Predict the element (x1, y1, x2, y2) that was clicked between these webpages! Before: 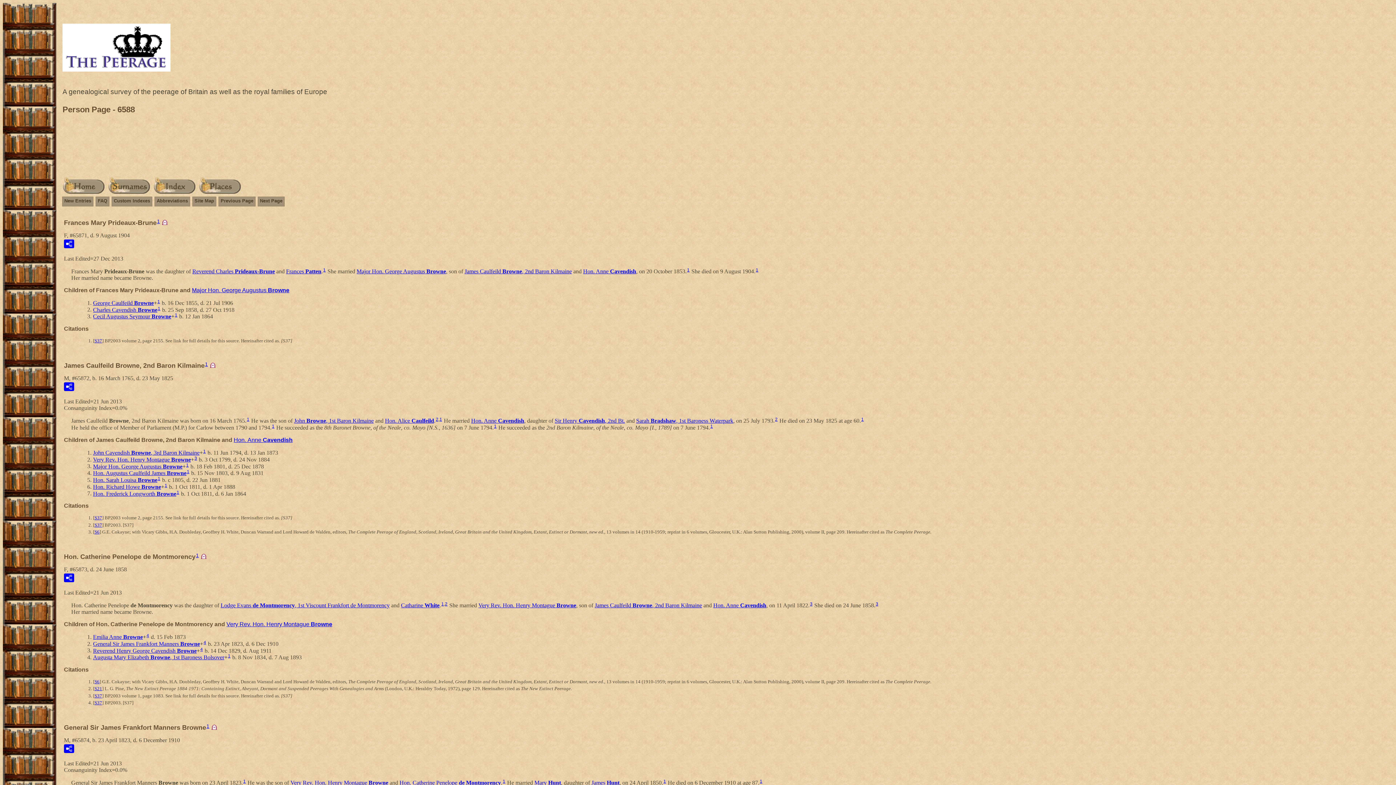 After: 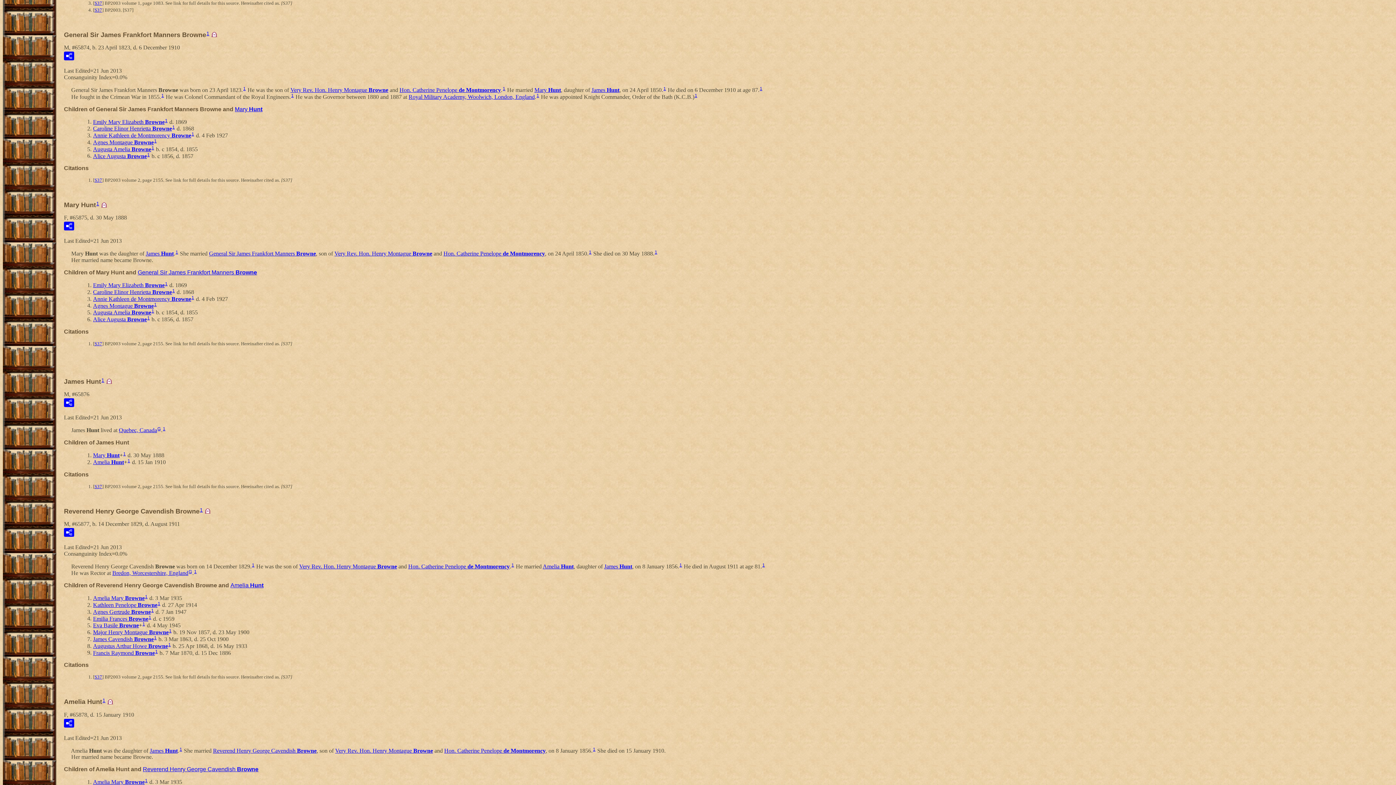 Action: bbox: (810, 601, 812, 606) label: 3